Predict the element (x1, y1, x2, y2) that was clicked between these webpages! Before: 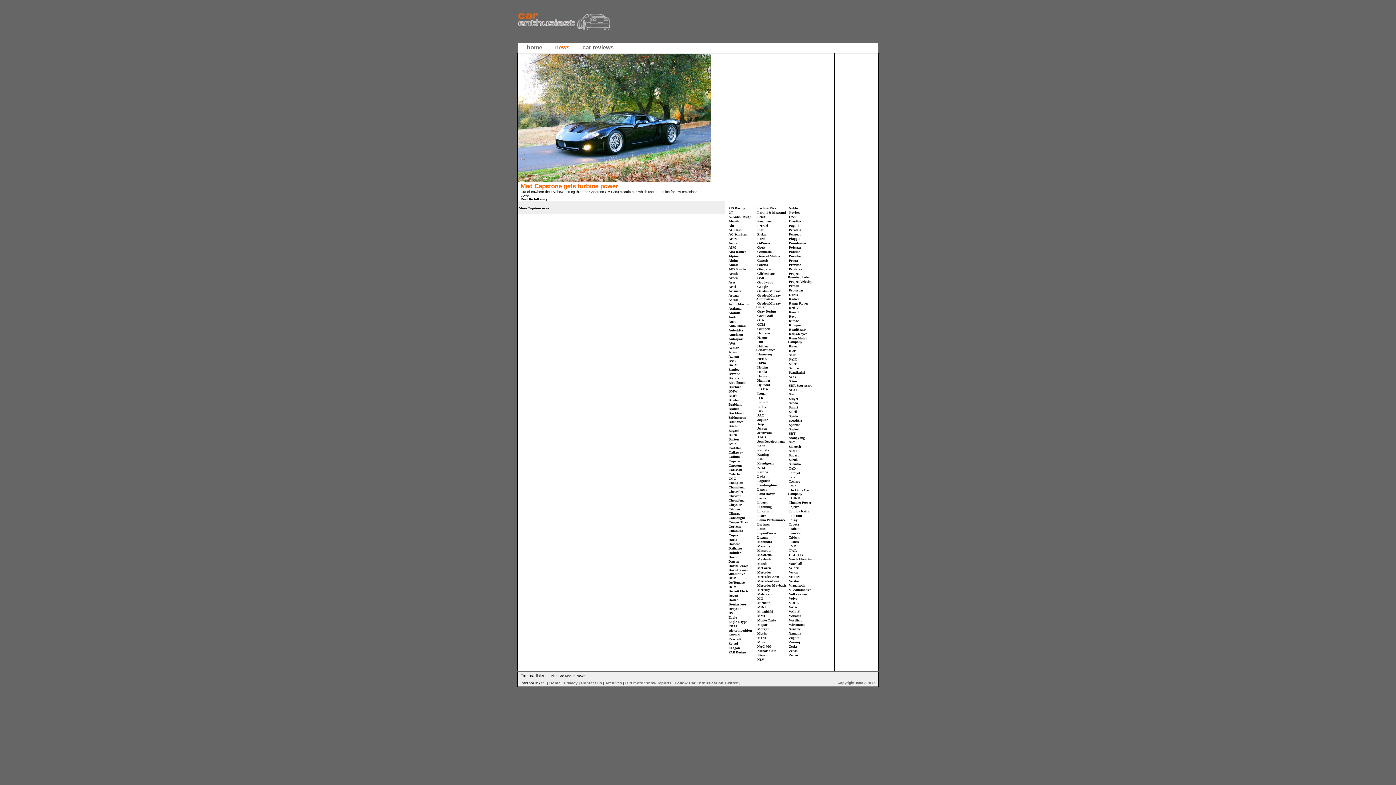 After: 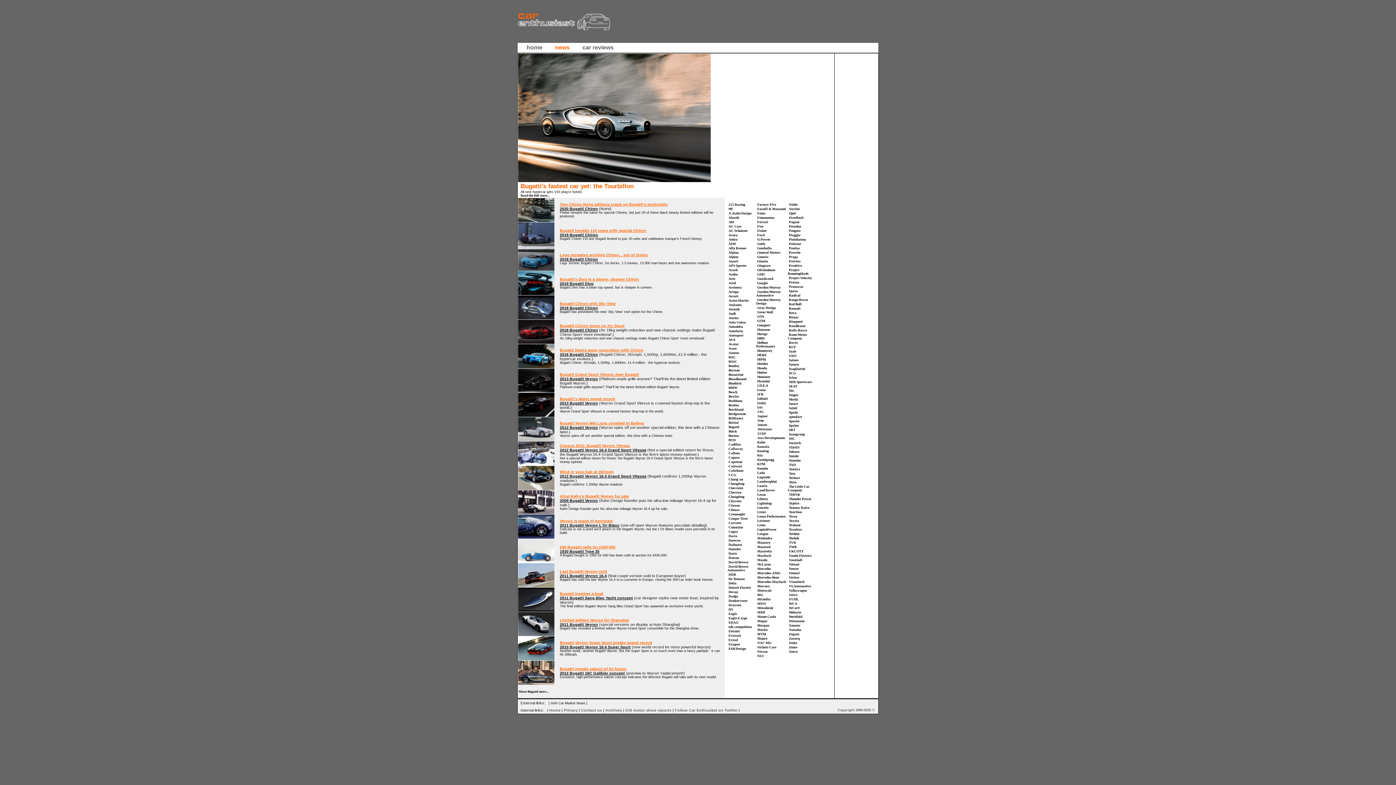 Action: bbox: (728, 429, 739, 432) label: Bugatti